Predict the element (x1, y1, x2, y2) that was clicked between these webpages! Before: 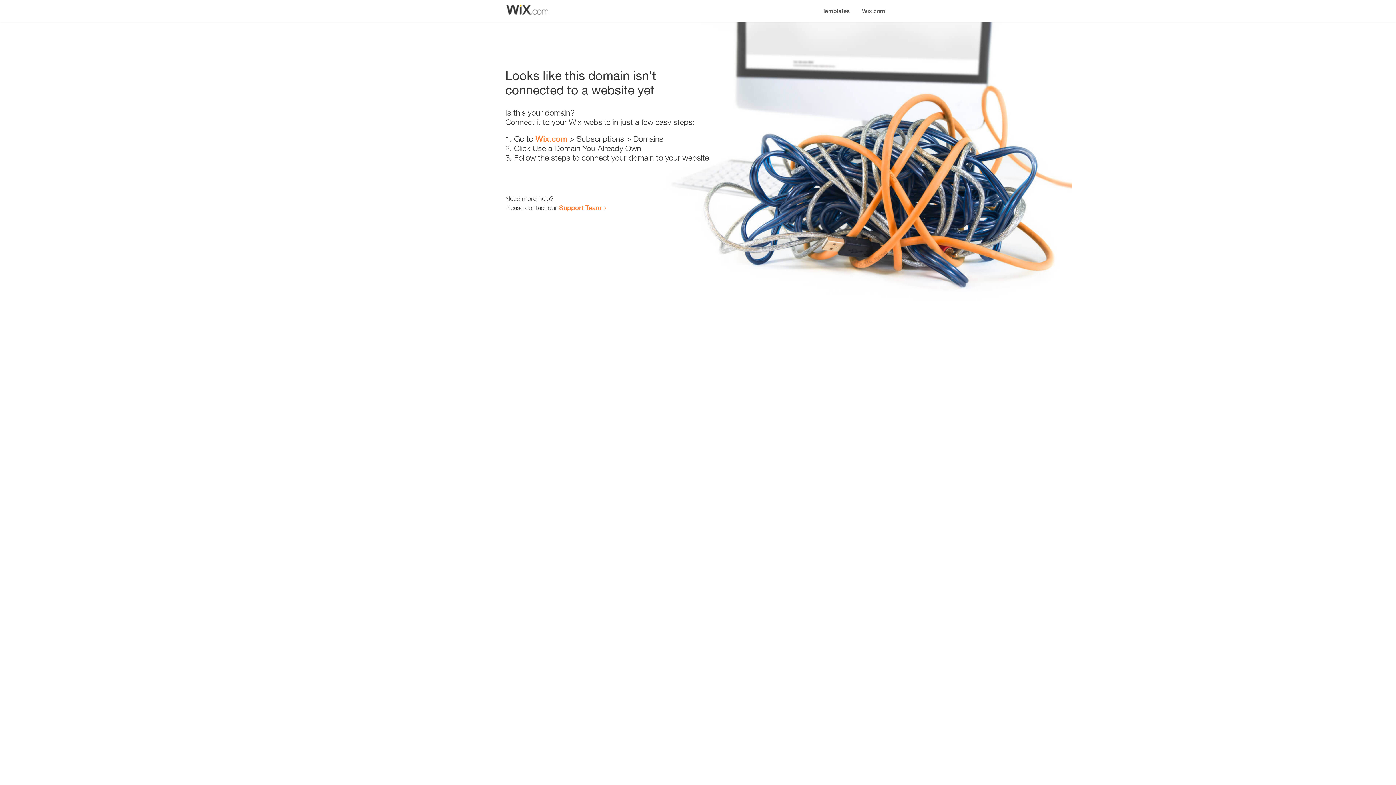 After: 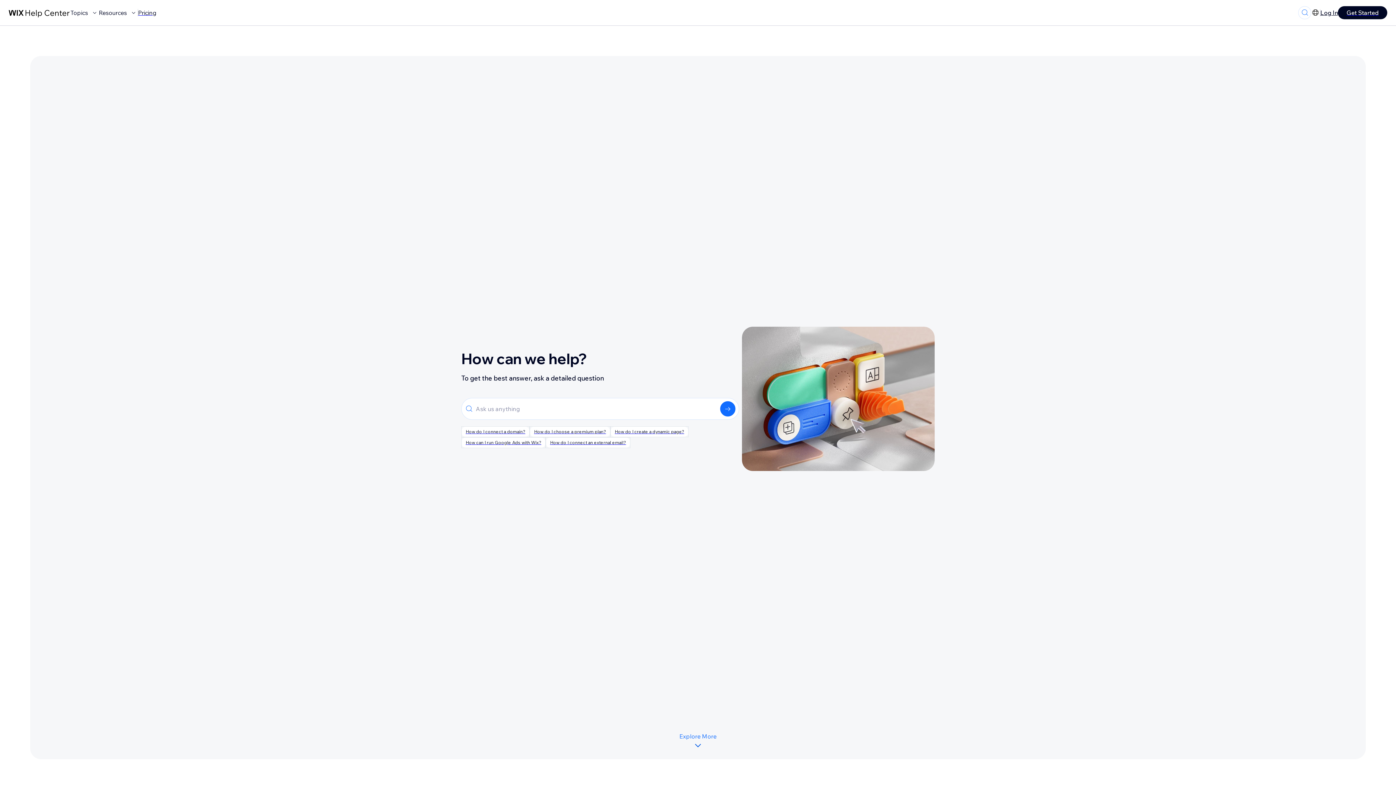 Action: bbox: (559, 203, 601, 211) label: Support Team